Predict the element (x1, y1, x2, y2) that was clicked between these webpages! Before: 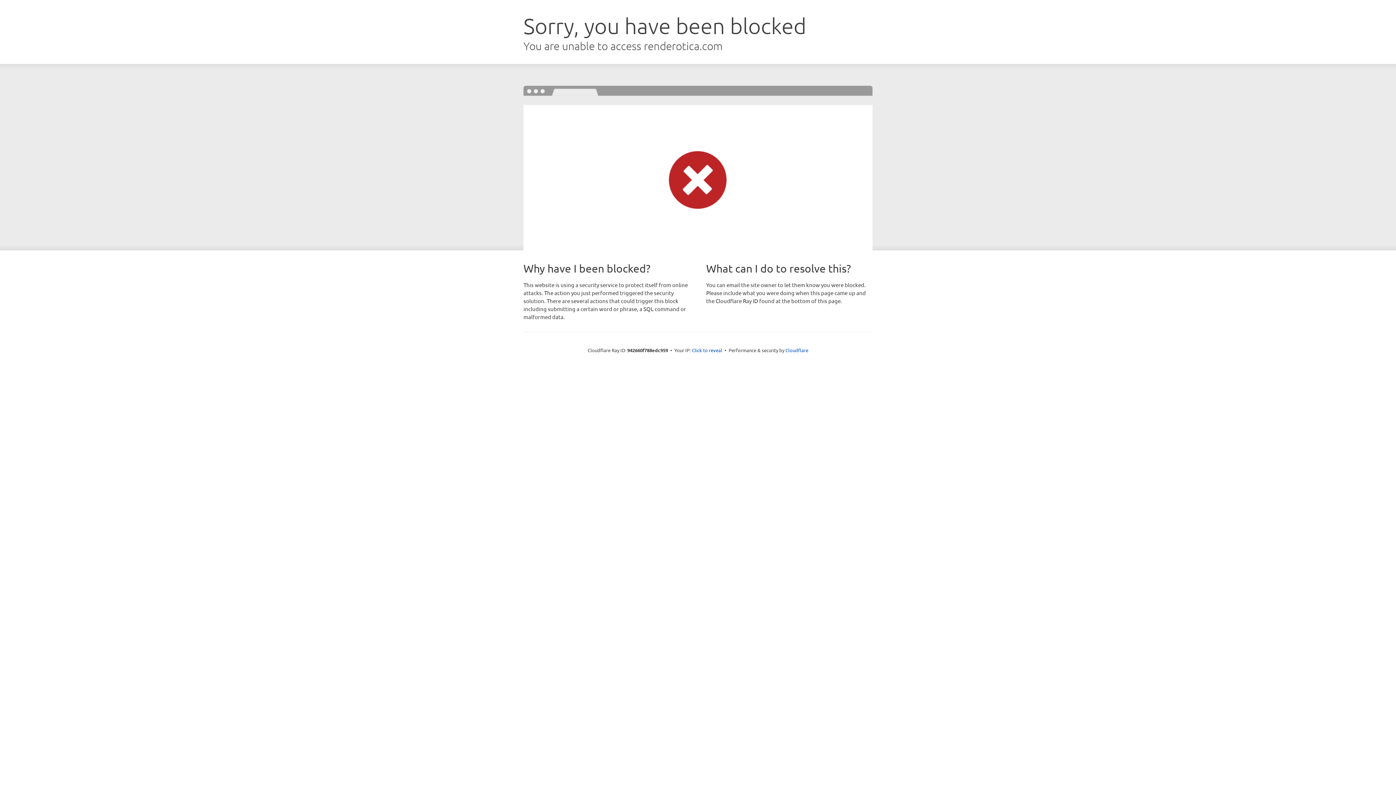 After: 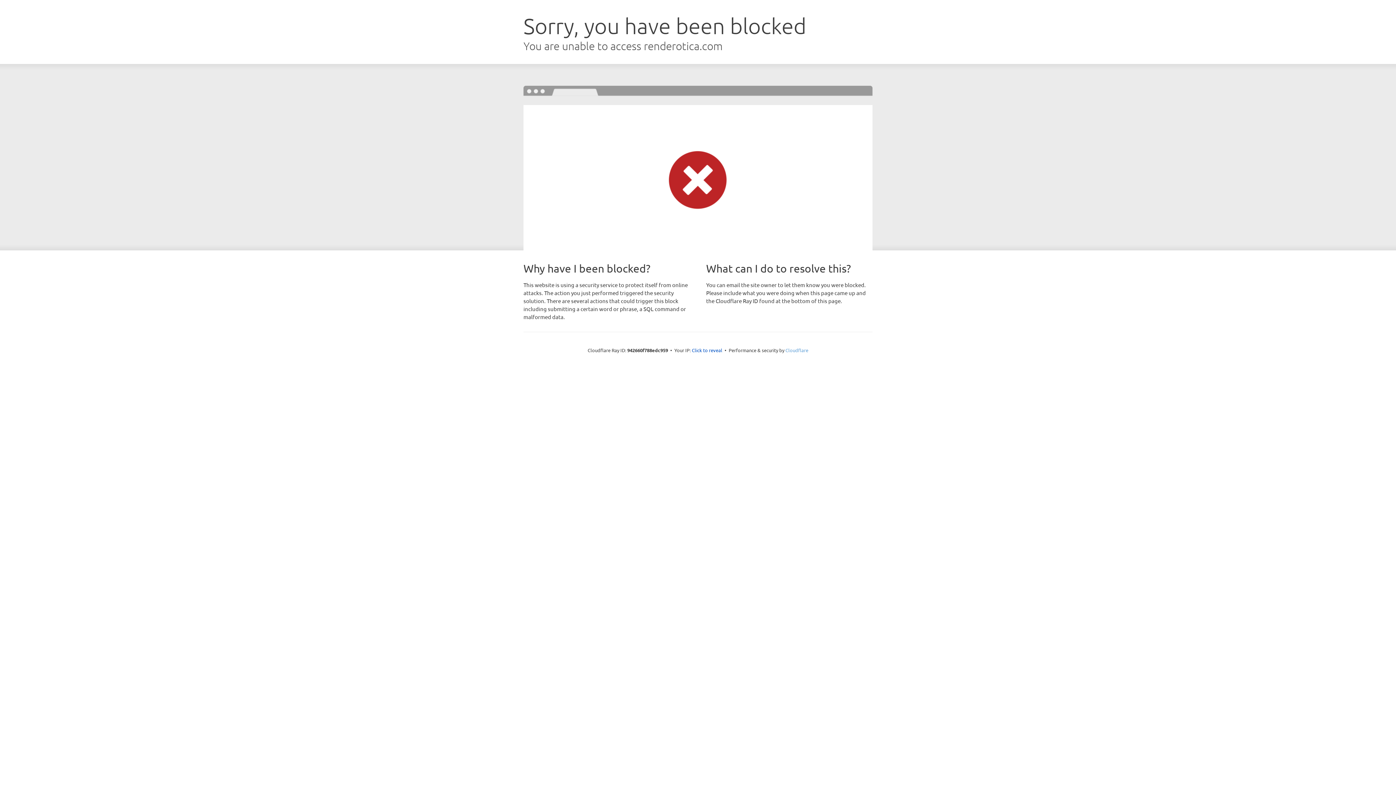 Action: label: Cloudflare bbox: (785, 347, 808, 353)